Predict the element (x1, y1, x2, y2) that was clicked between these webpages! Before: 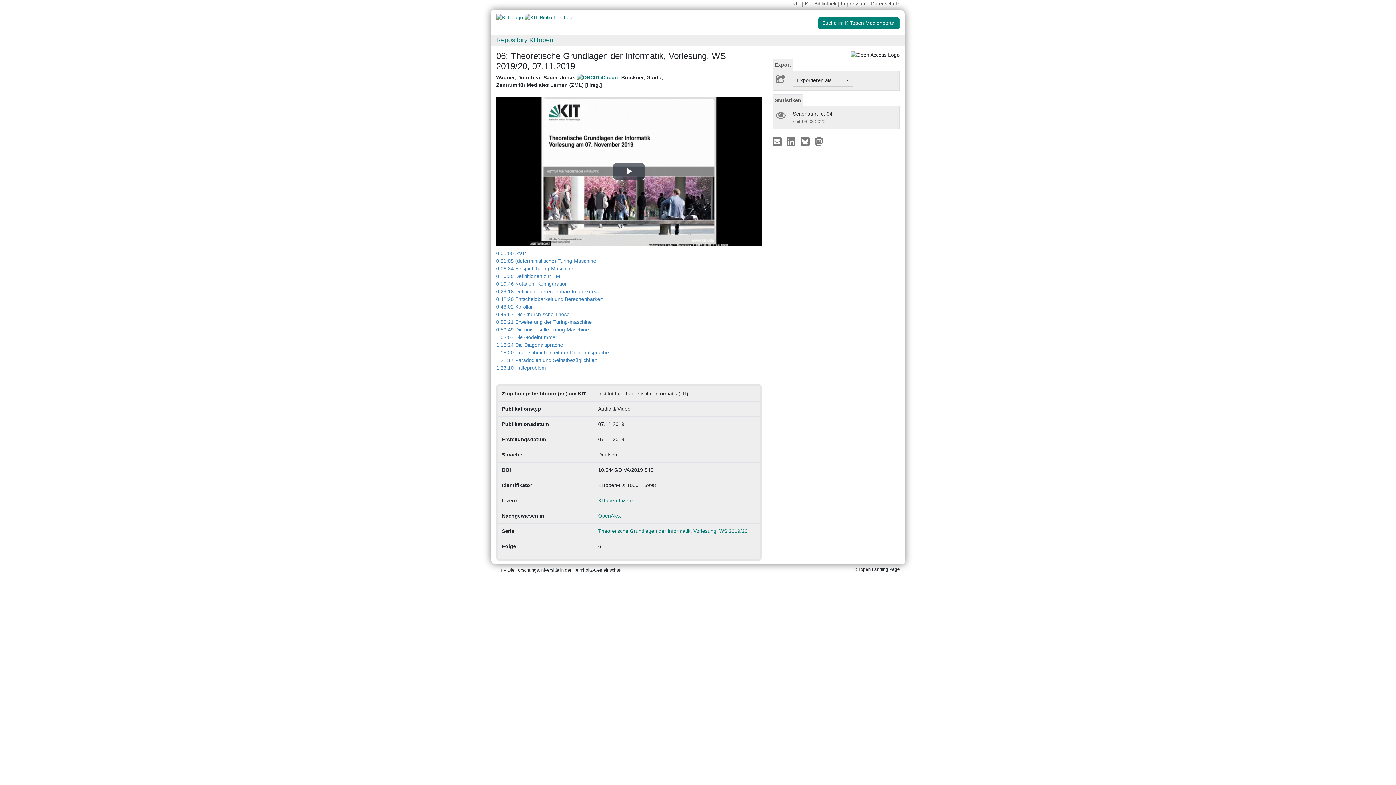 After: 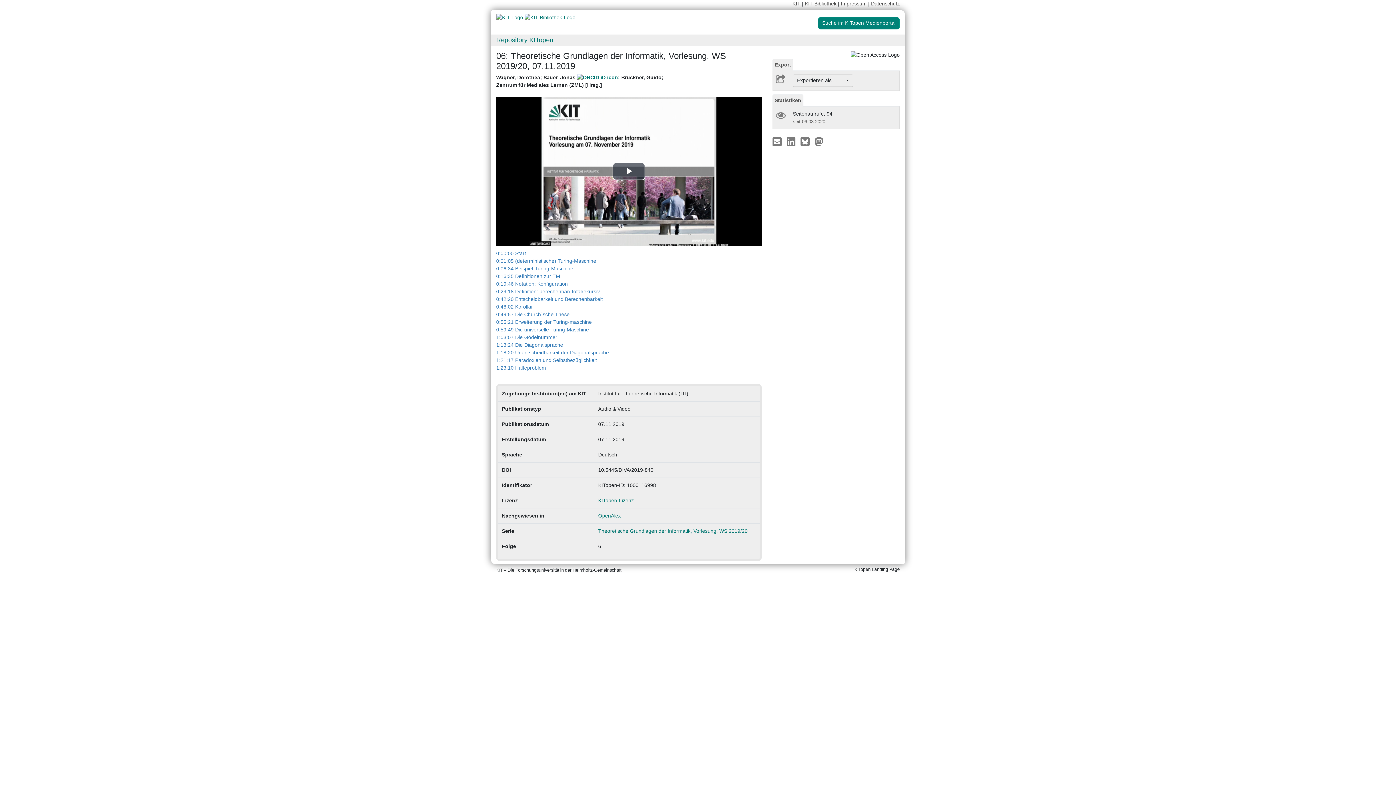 Action: label: Datenschutz bbox: (871, 0, 900, 6)